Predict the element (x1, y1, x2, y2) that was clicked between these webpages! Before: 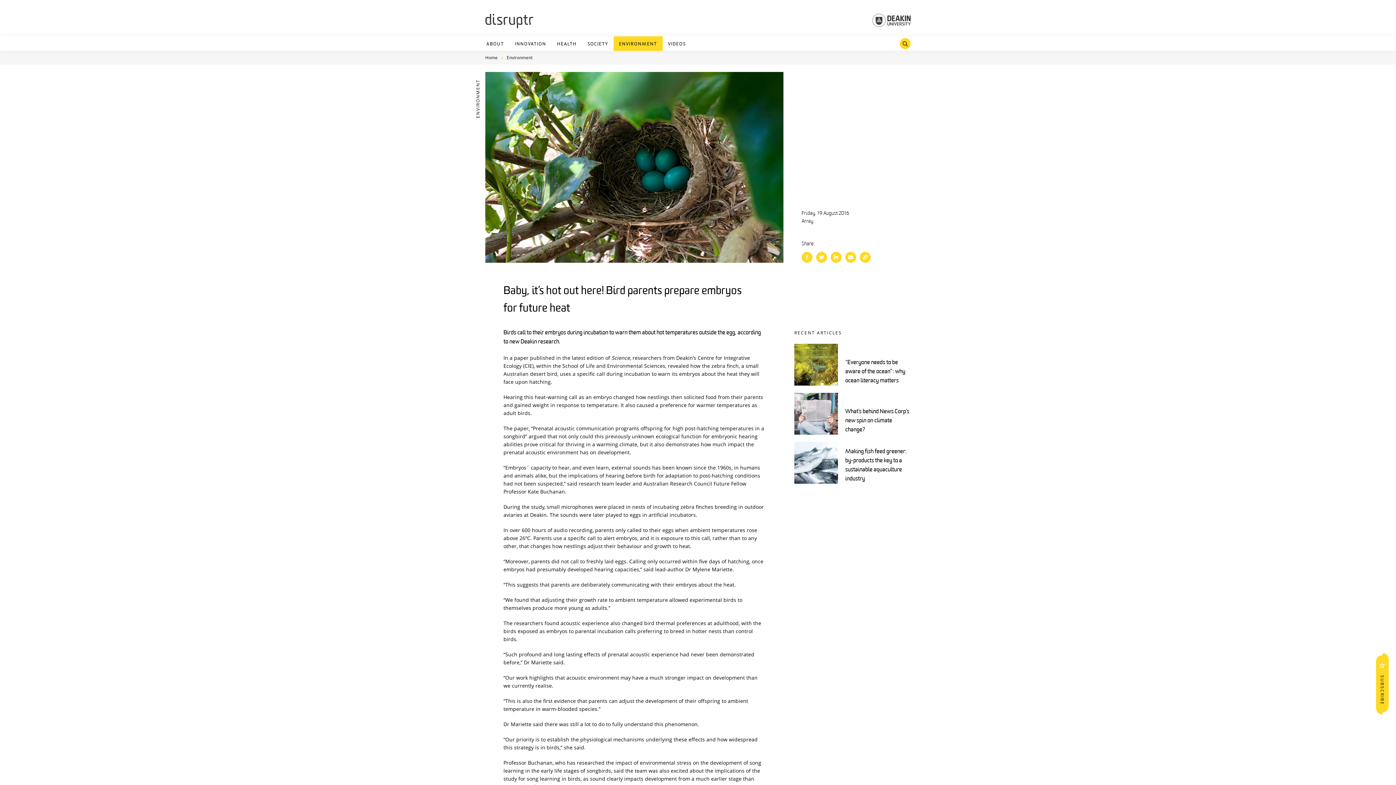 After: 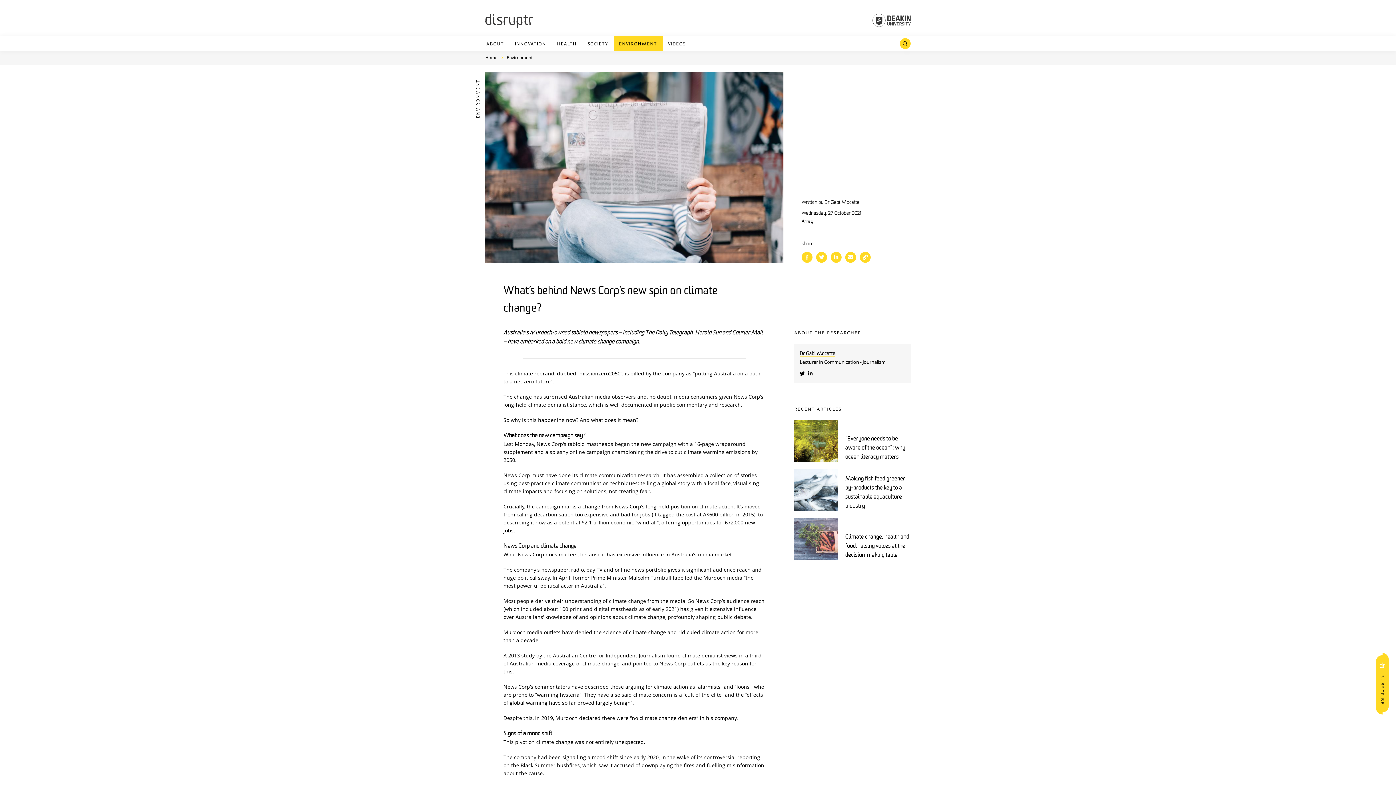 Action: bbox: (794, 393, 910, 434) label: What’s behind News Corp’s new spin on climate change?